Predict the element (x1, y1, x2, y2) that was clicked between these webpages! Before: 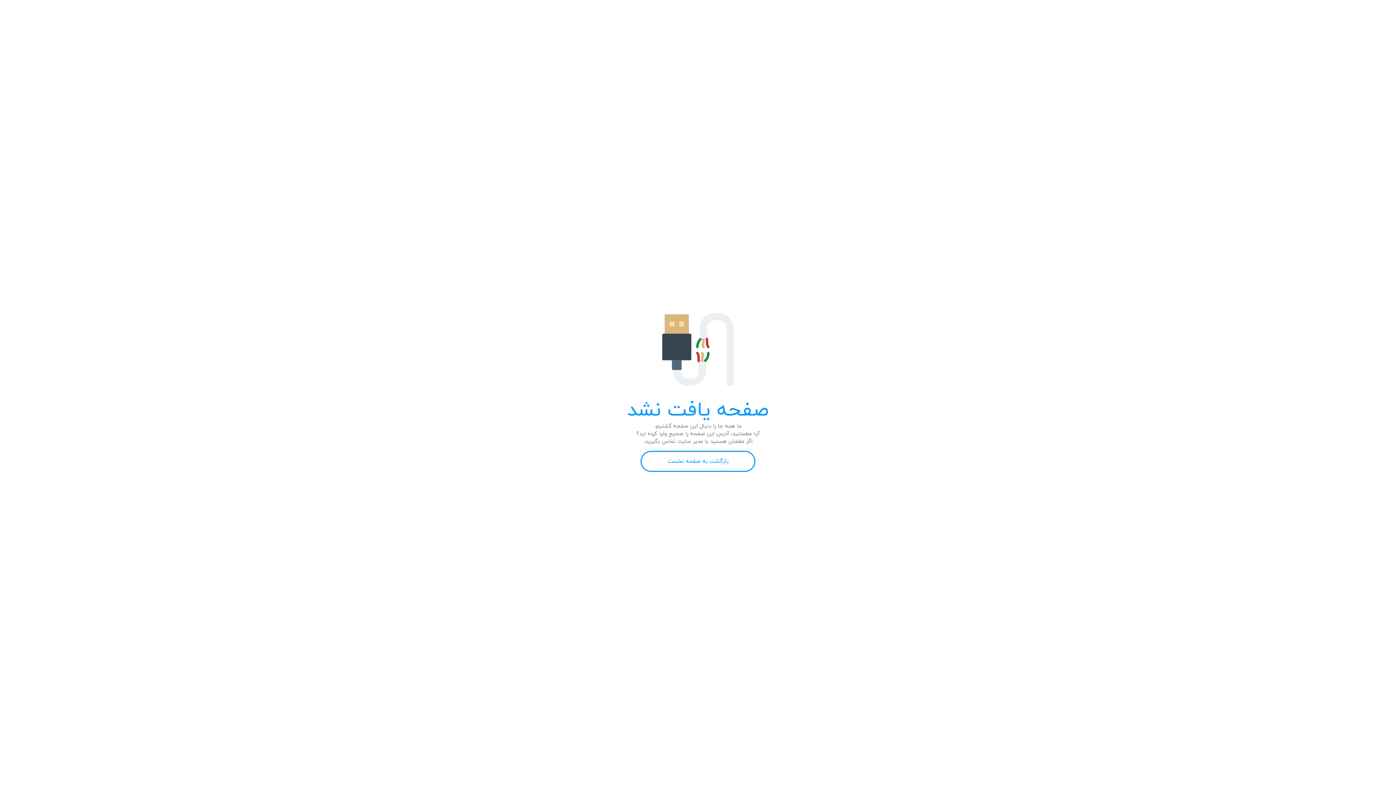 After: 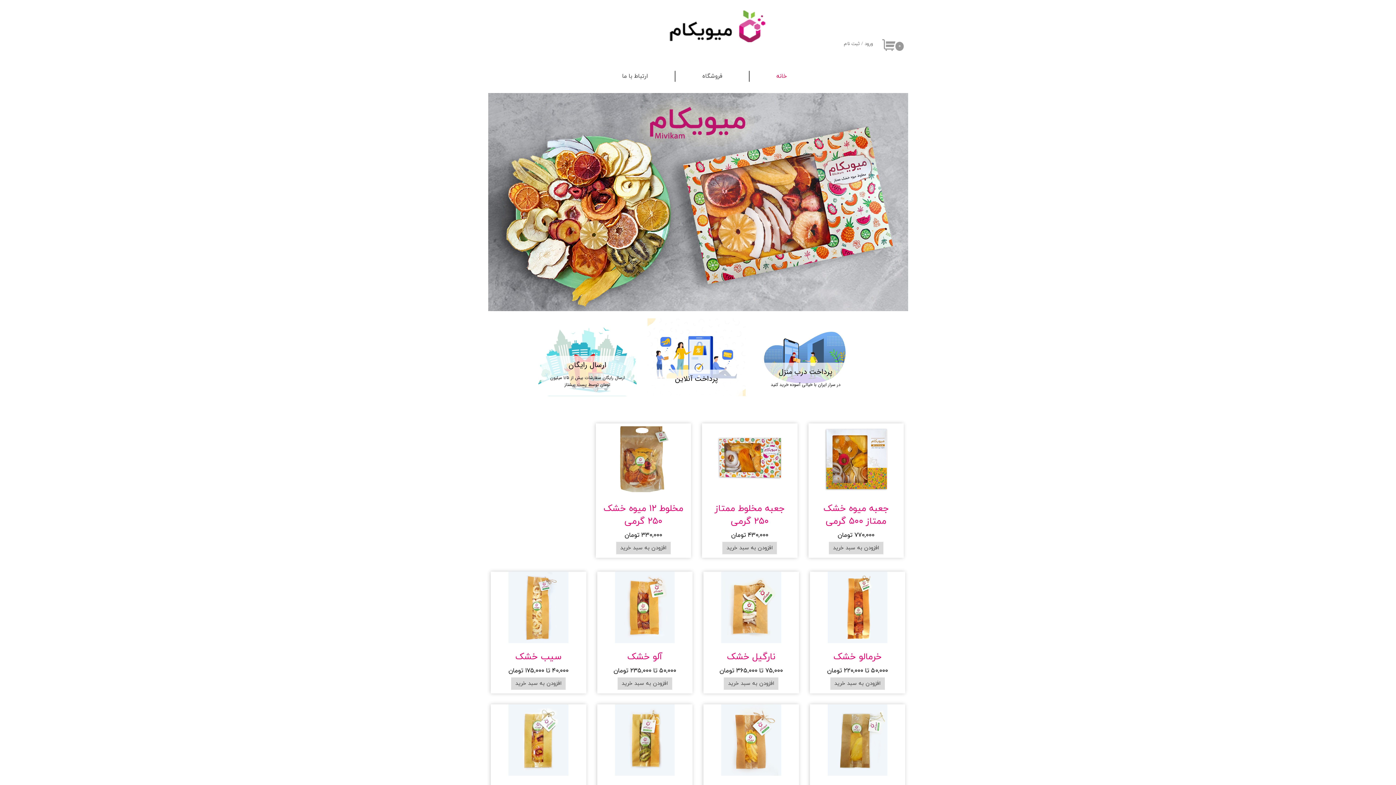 Action: label: بازگشت به صفحه نخست bbox: (640, 451, 755, 472)